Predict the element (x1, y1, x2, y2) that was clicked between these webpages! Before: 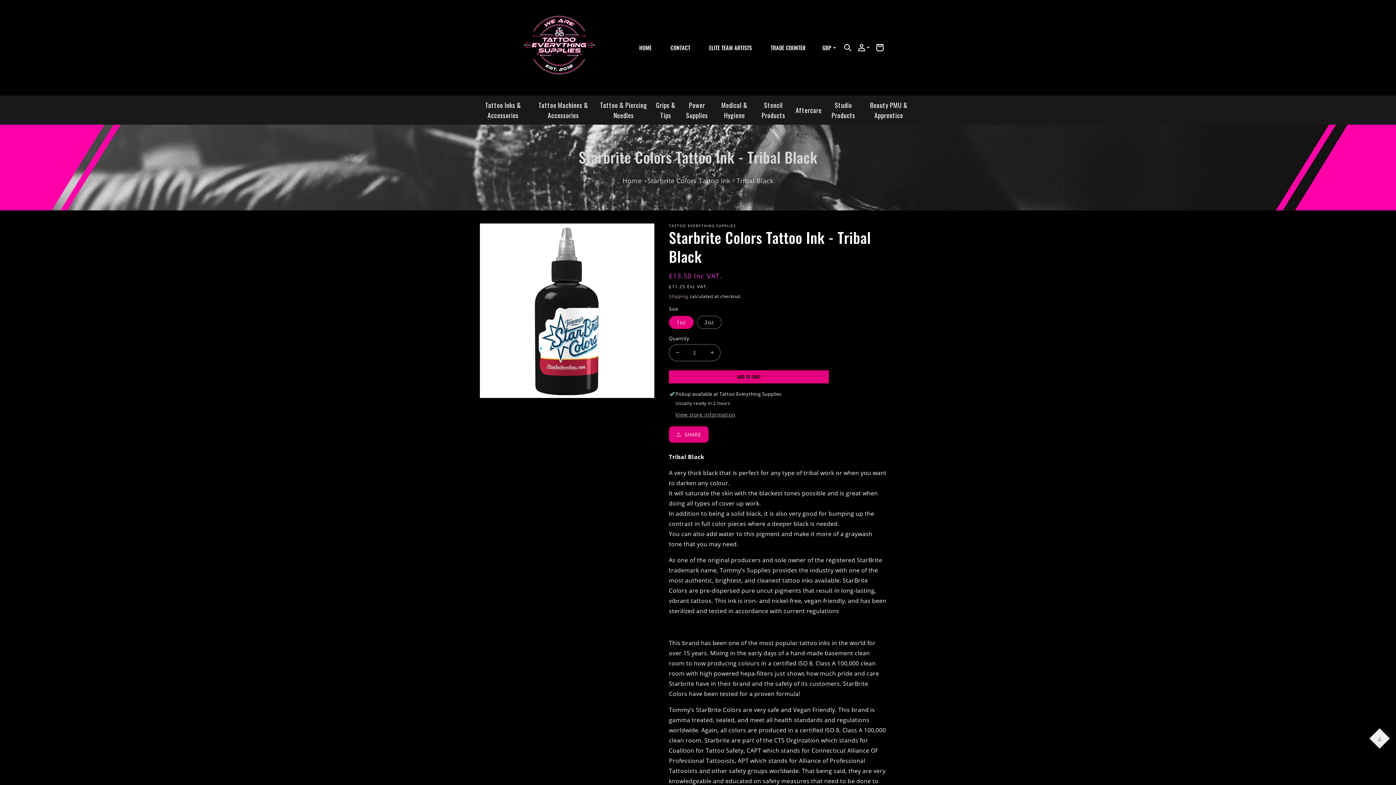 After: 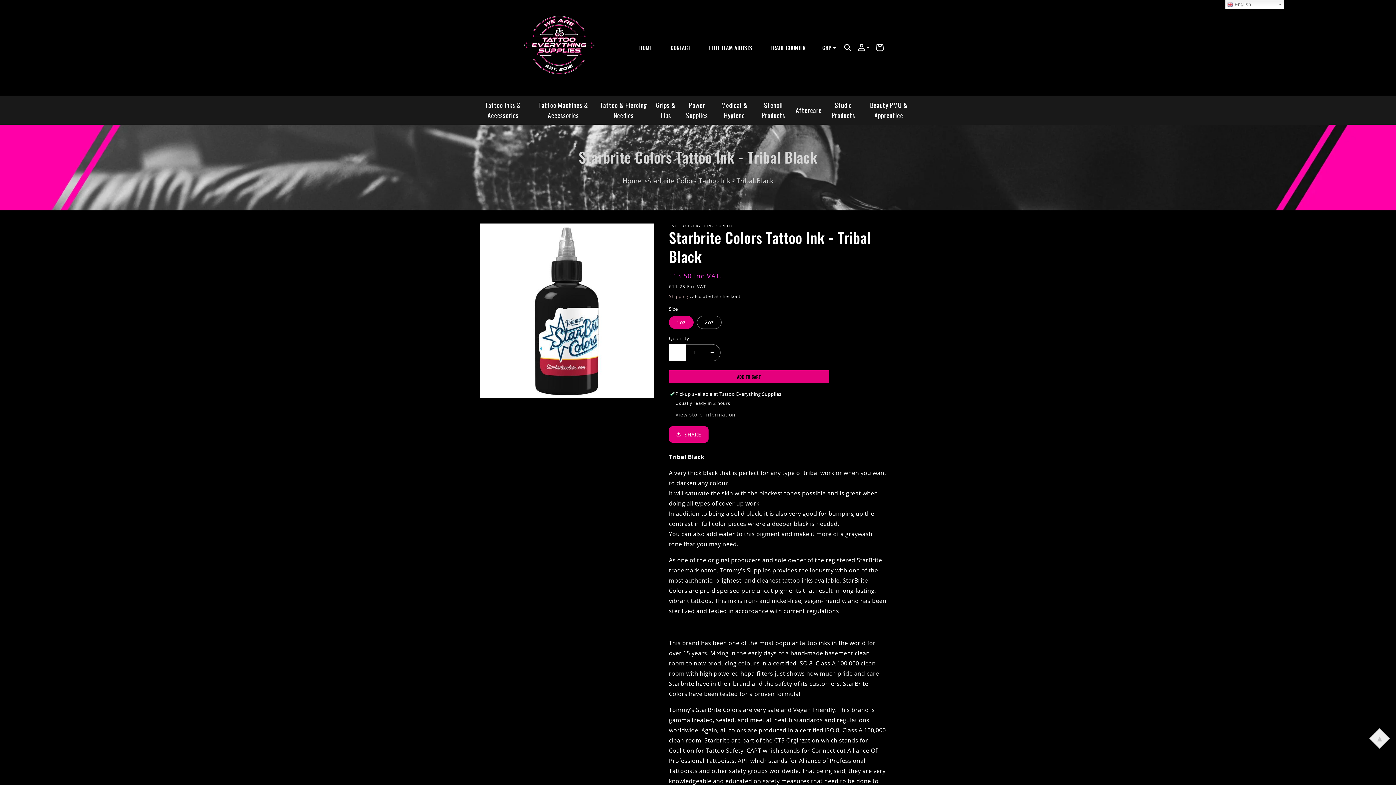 Action: label: Decrease quantity for Starbrite Colors Tattoo Ink - Tribal Black bbox: (669, 344, 685, 361)